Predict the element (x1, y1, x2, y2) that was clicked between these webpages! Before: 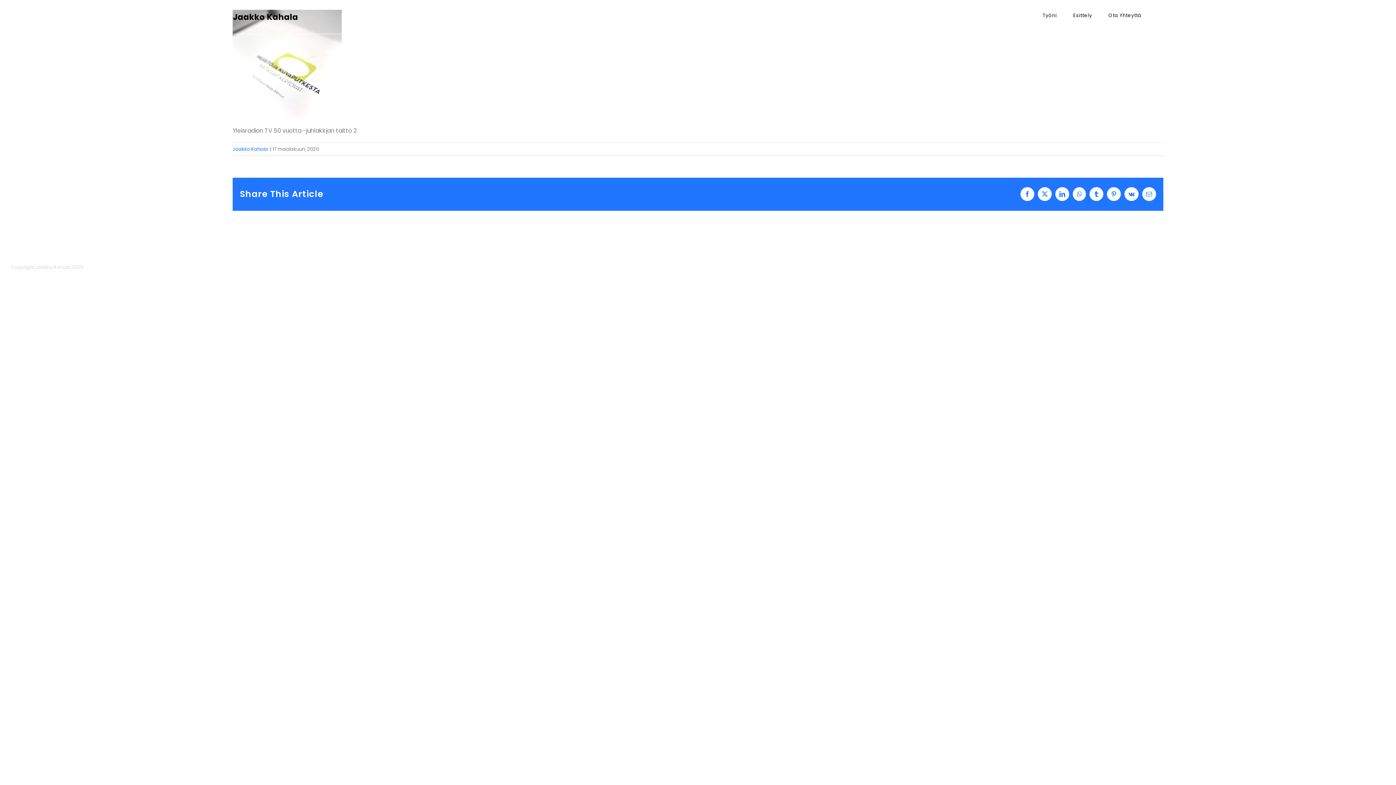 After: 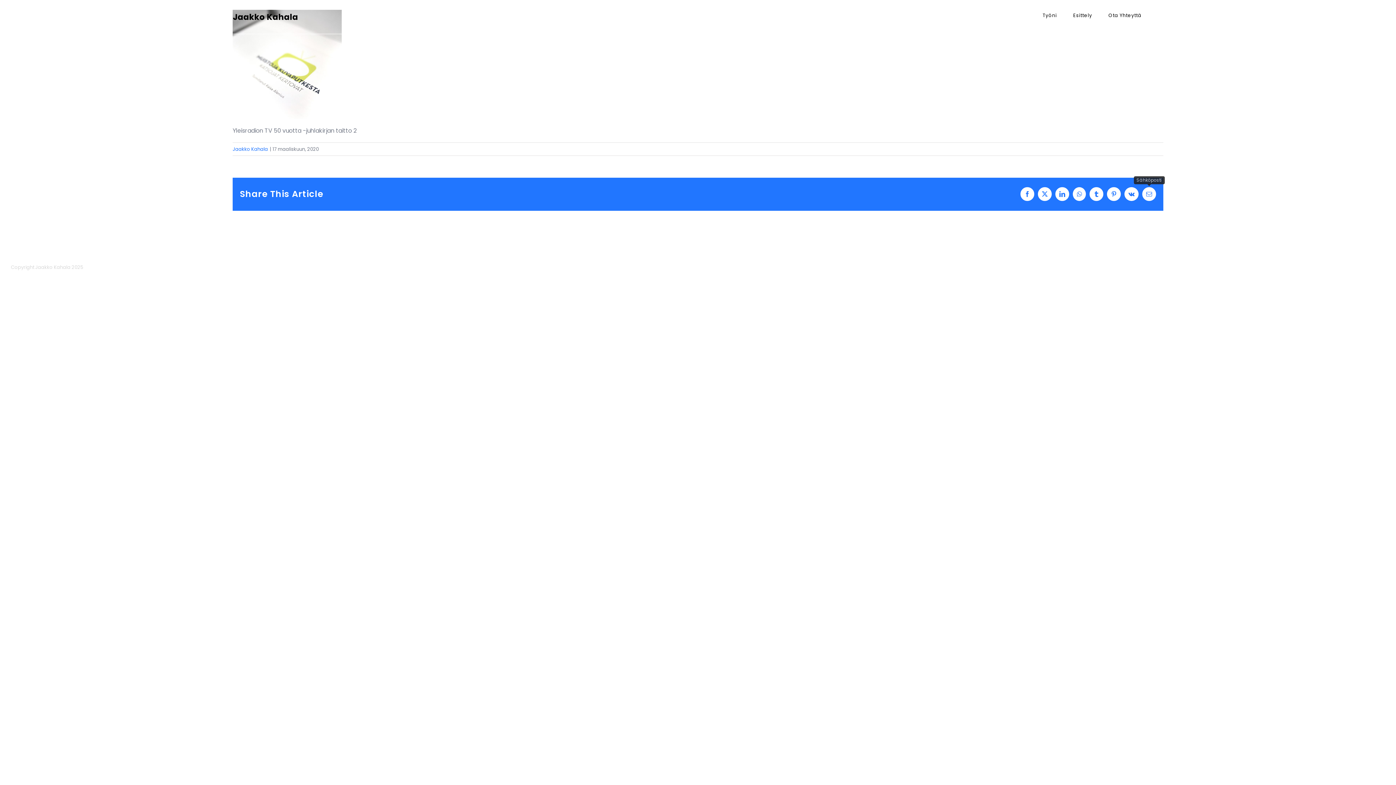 Action: bbox: (1142, 187, 1156, 201) label: Sähköposti